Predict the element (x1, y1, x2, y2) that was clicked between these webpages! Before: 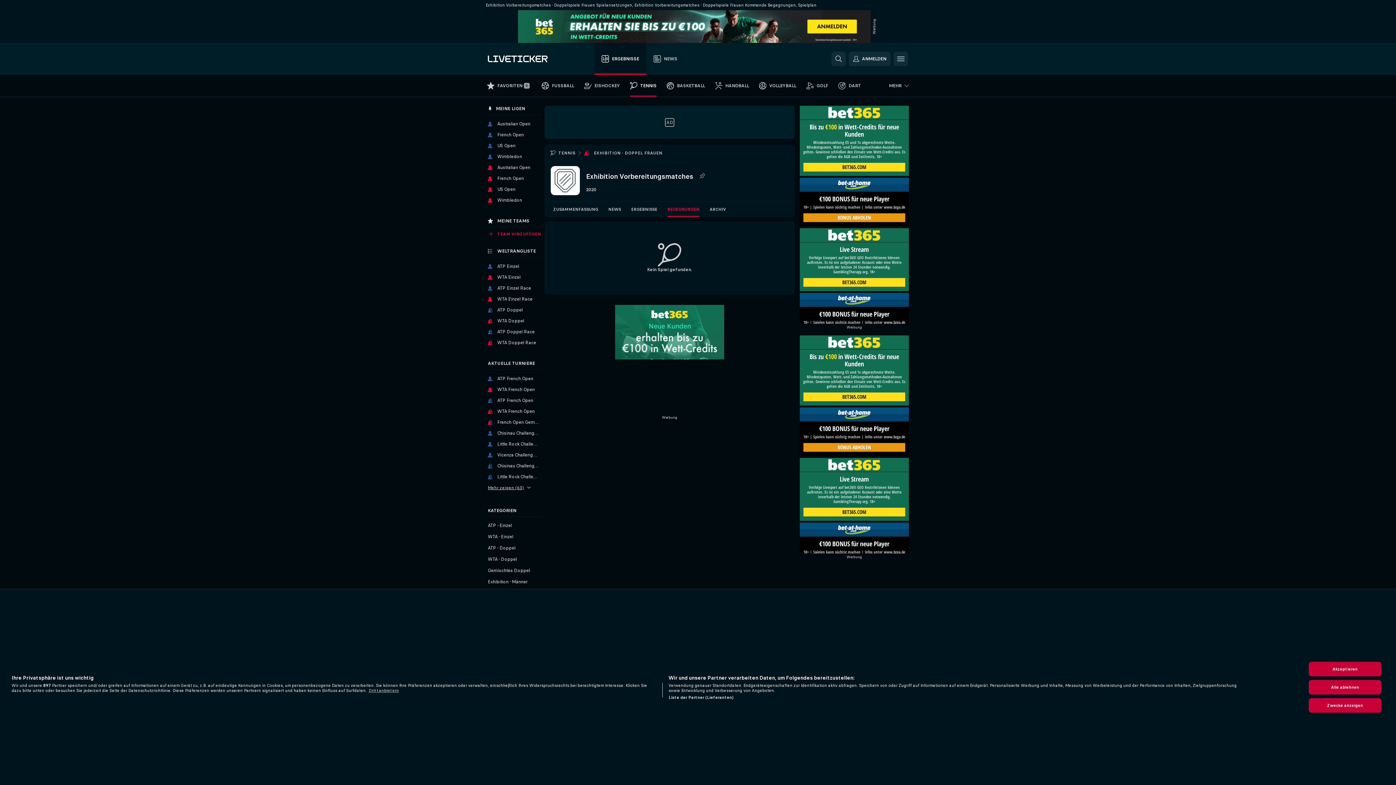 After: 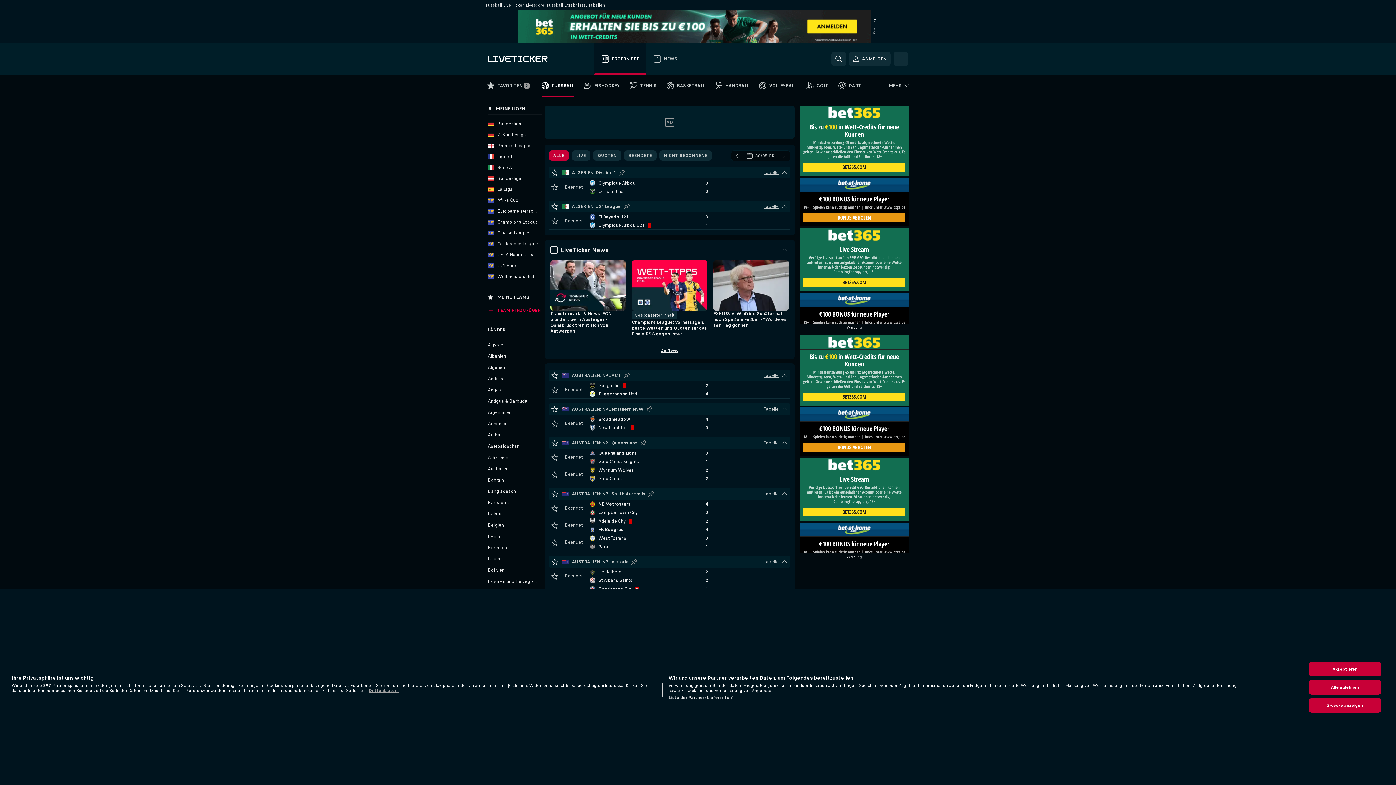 Action: bbox: (488, 55, 569, 62)